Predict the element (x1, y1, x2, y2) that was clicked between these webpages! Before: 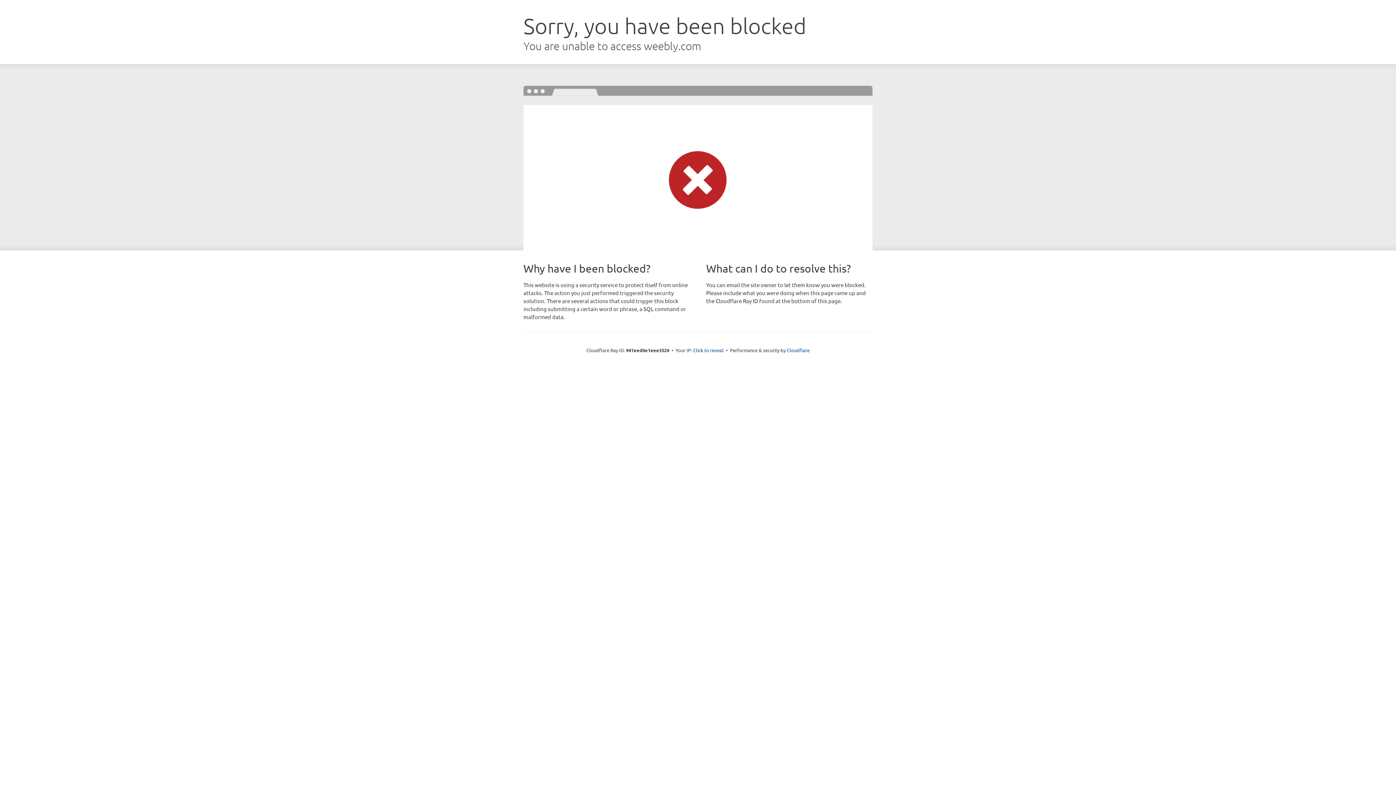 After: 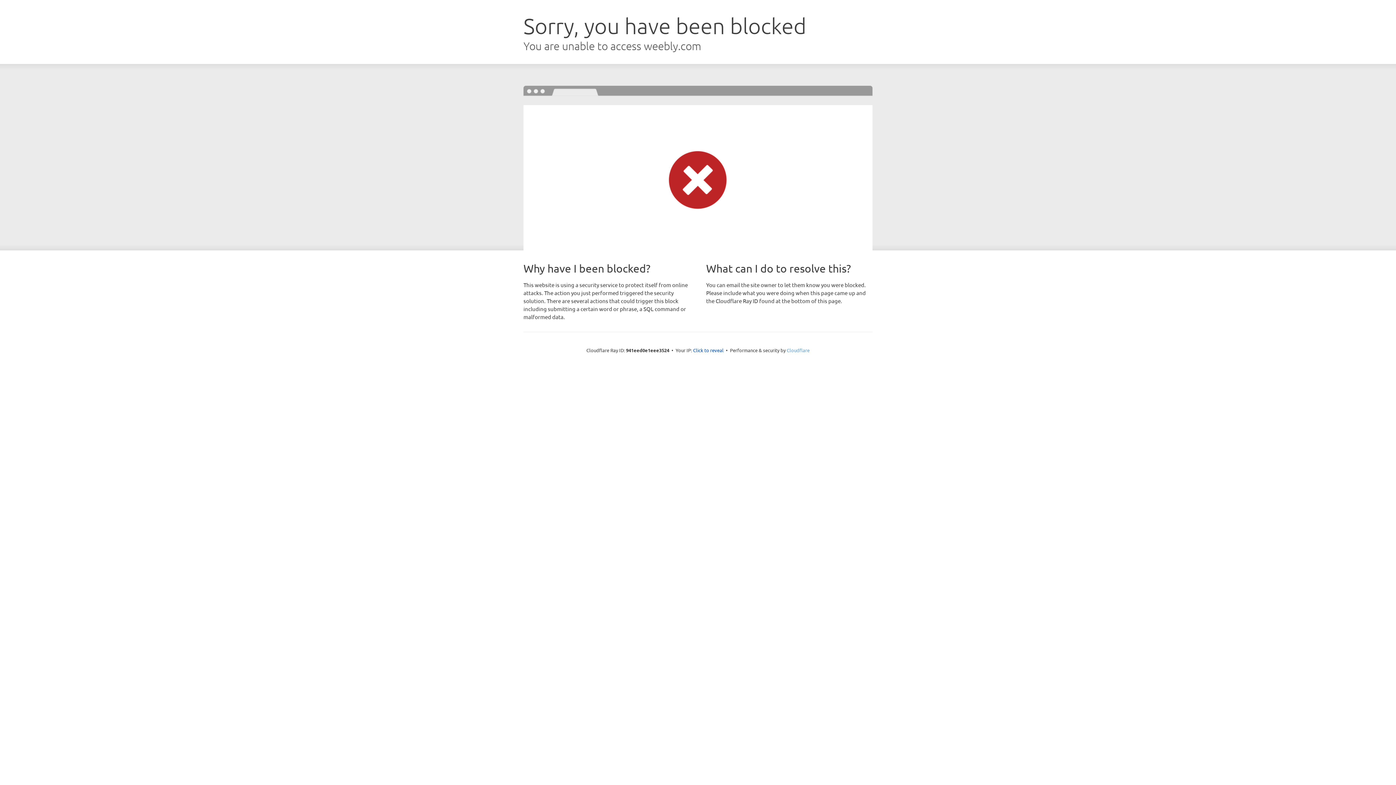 Action: label: Cloudflare bbox: (786, 347, 809, 353)